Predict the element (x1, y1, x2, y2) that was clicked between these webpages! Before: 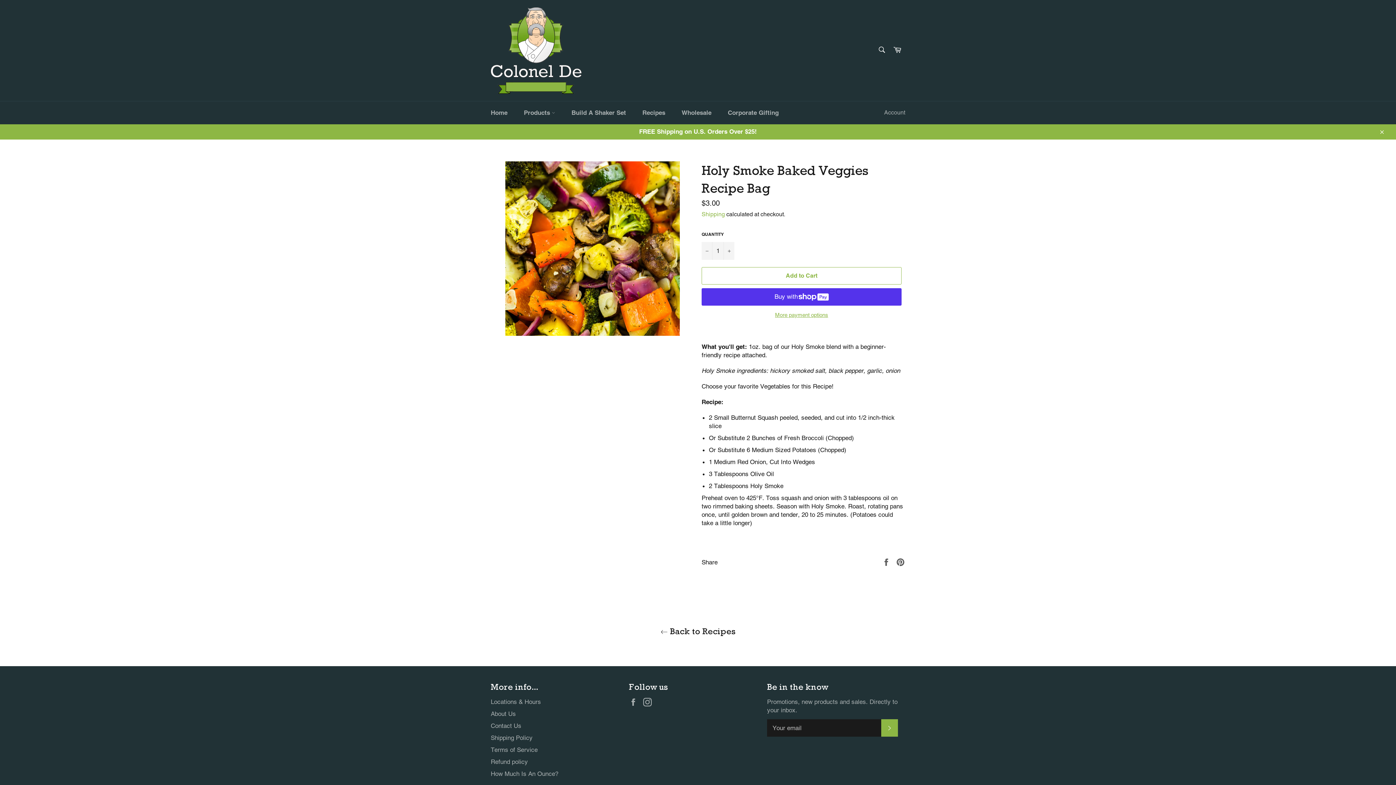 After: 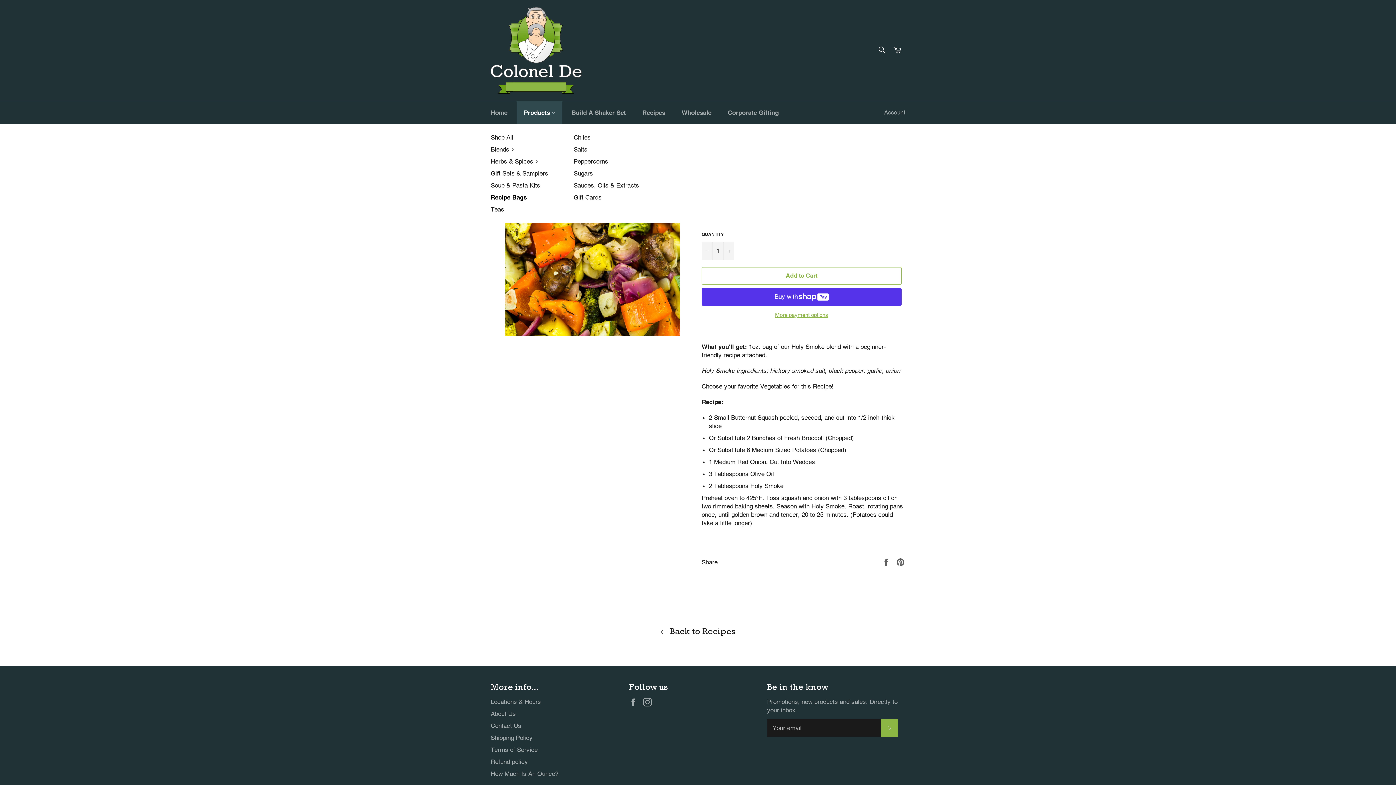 Action: label: Products  bbox: (516, 101, 562, 124)